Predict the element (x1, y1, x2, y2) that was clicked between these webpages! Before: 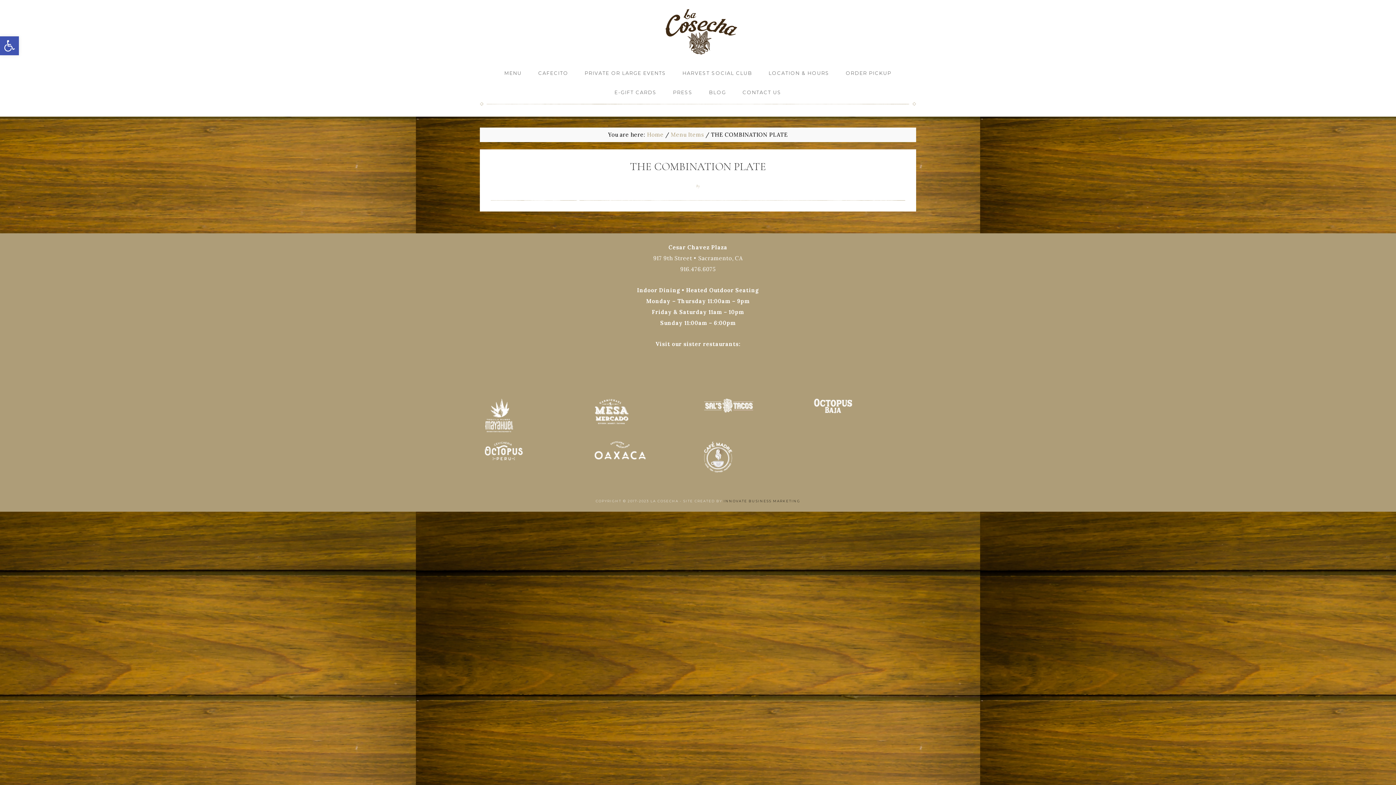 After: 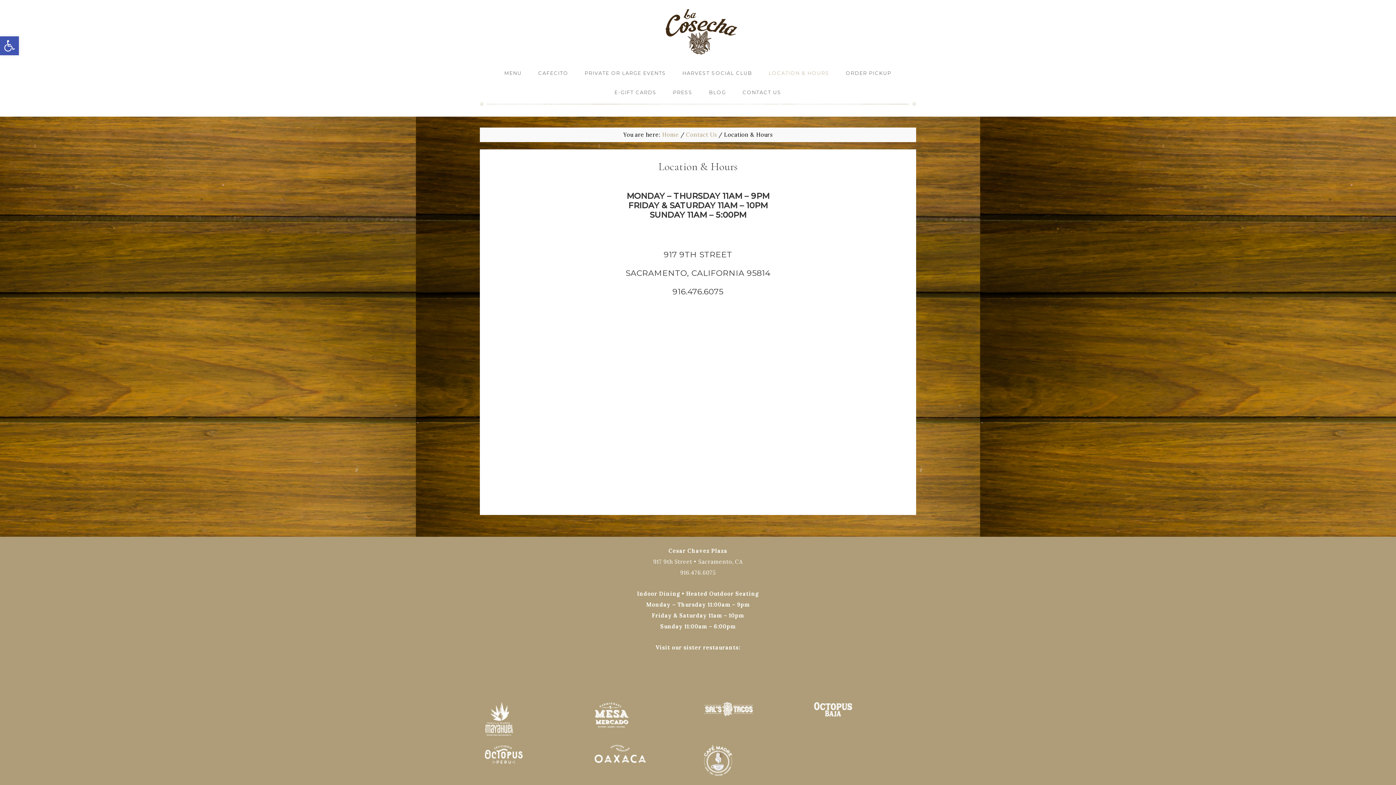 Action: bbox: (761, 63, 836, 82) label: LOCATION & HOURS